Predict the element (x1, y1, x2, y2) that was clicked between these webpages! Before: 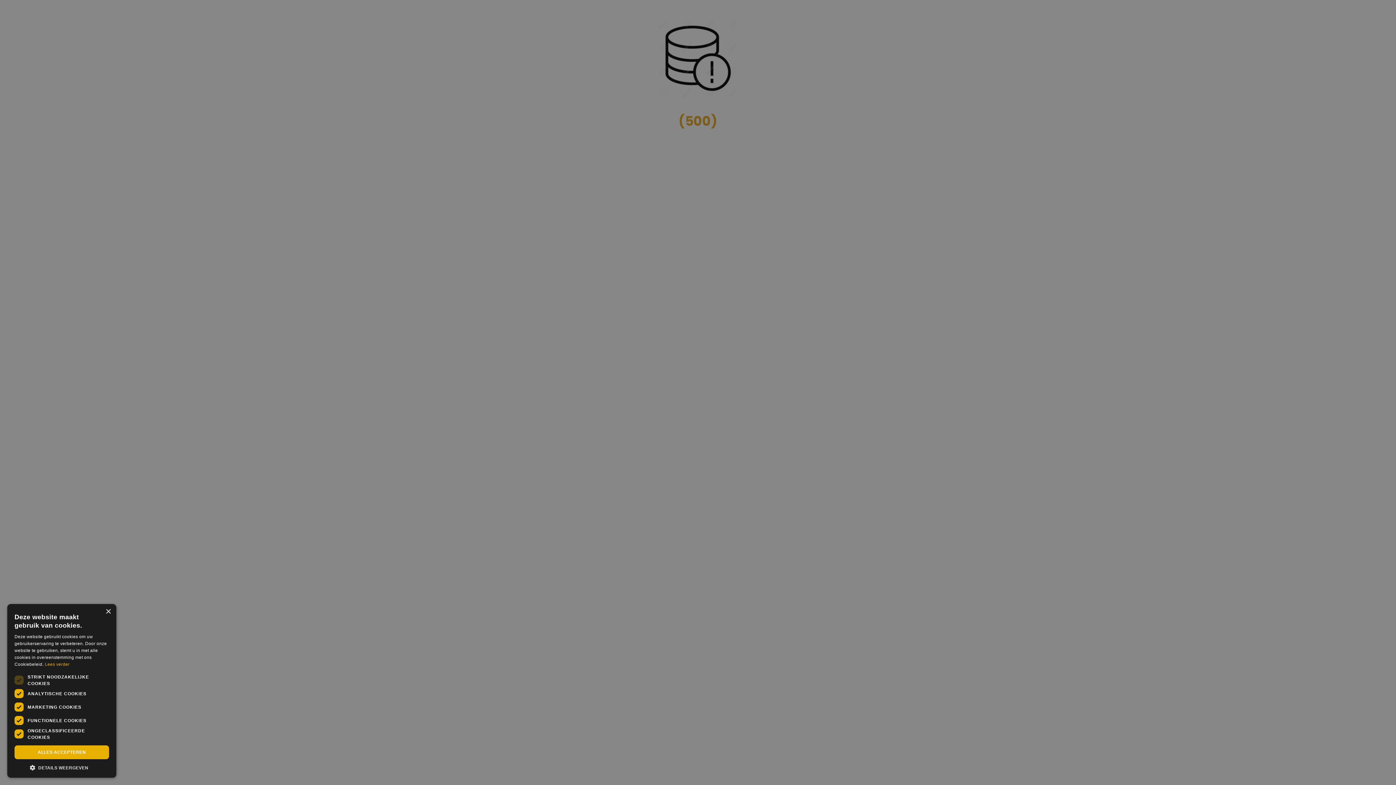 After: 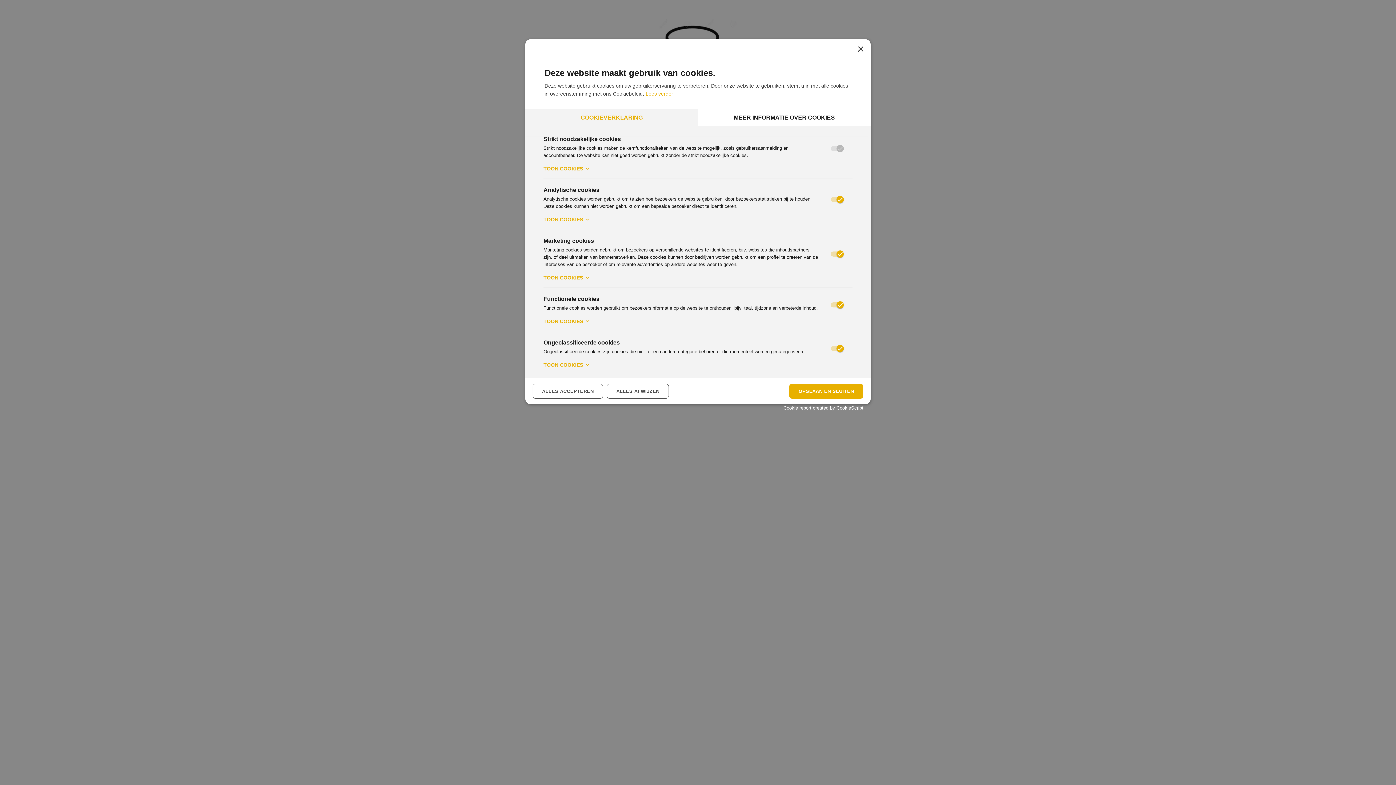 Action: bbox: (14, 764, 109, 770) label:  DETAILS WEERGEVEN